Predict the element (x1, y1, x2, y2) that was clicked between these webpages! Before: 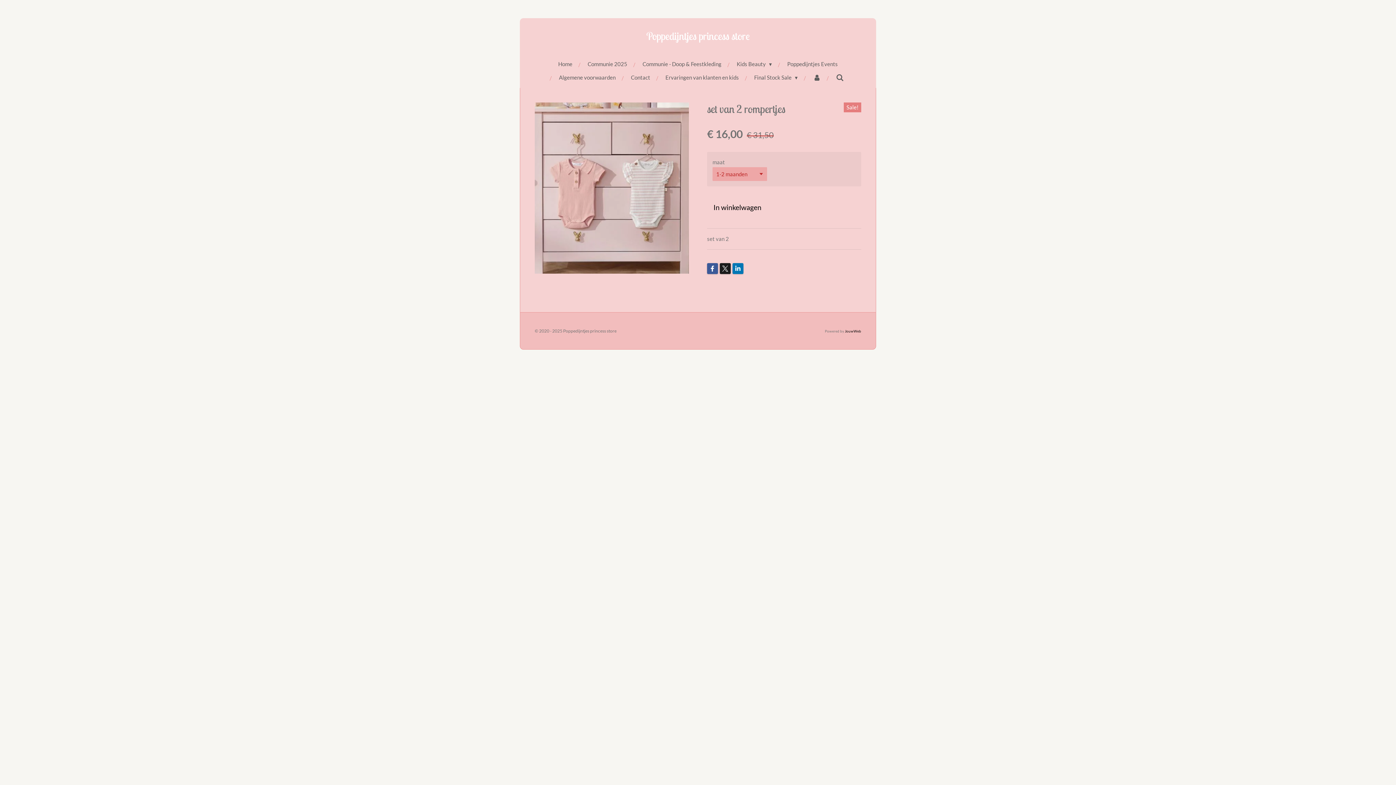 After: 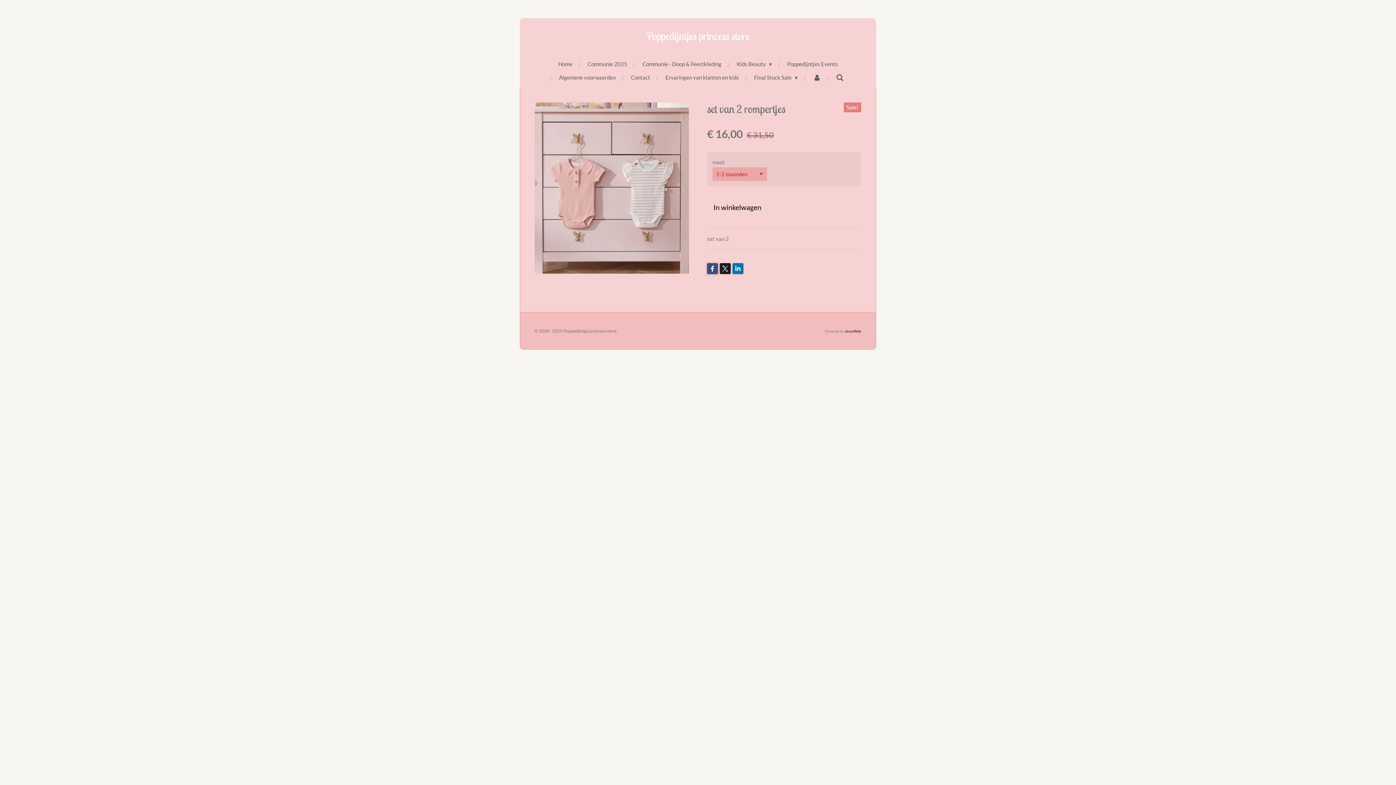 Action: bbox: (707, 263, 718, 274)